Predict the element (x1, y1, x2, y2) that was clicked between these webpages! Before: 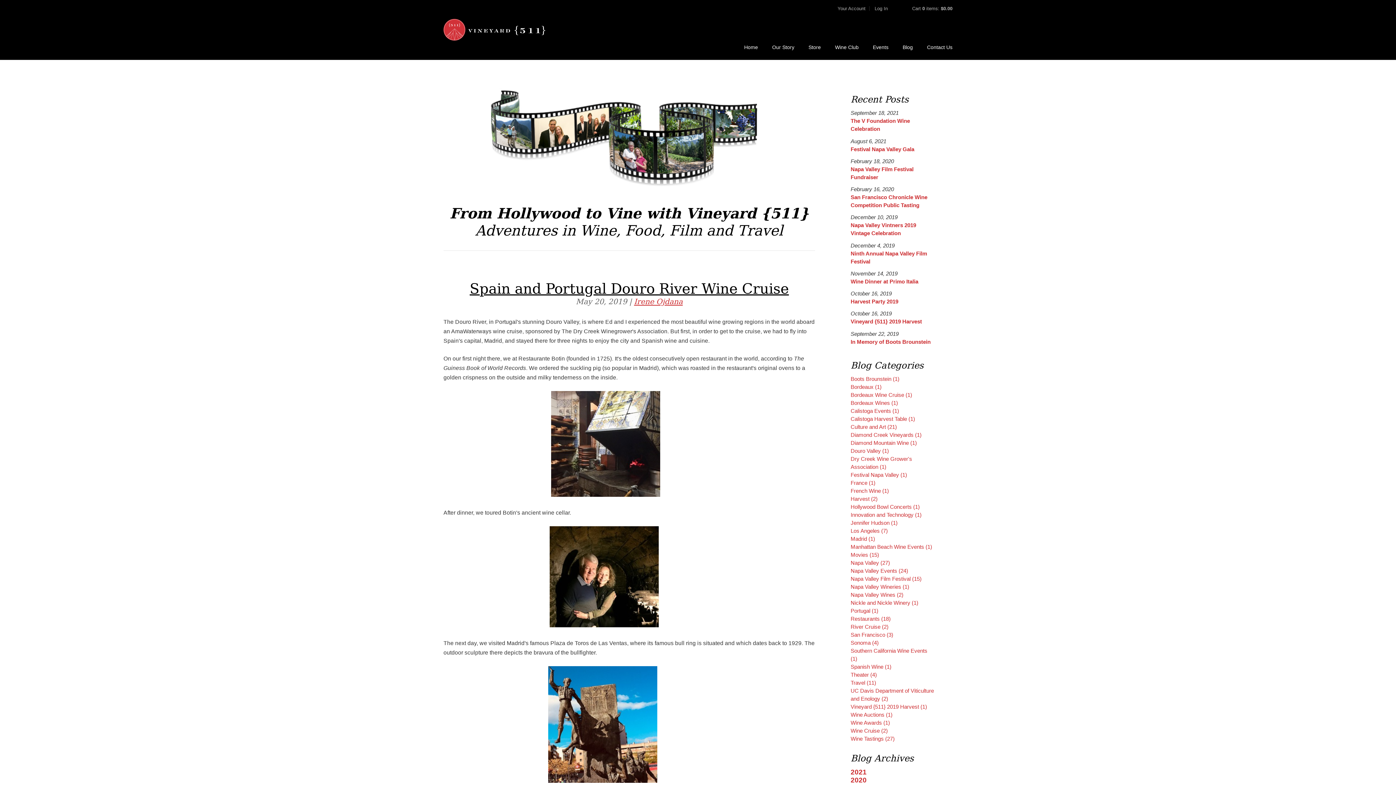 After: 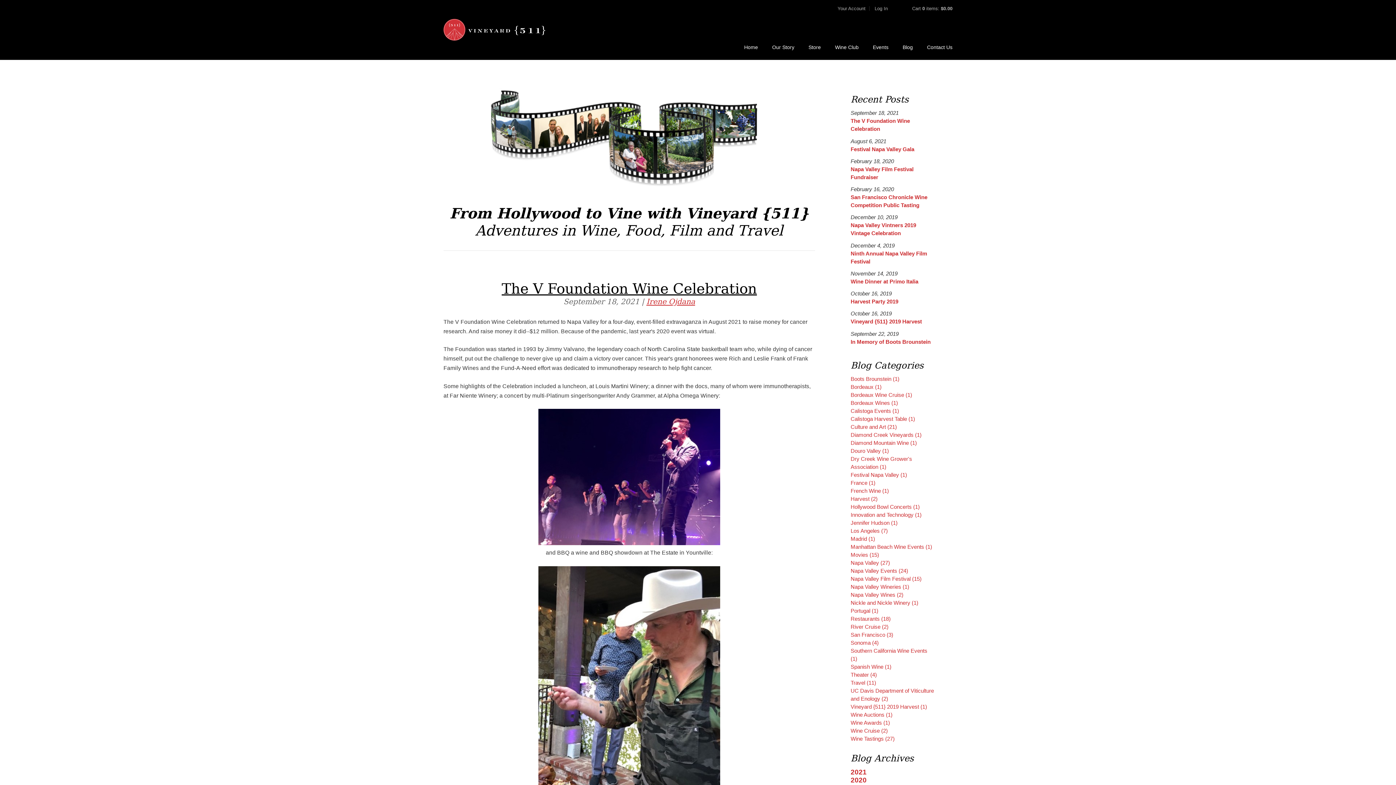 Action: label: Blog bbox: (902, 35, 913, 59)